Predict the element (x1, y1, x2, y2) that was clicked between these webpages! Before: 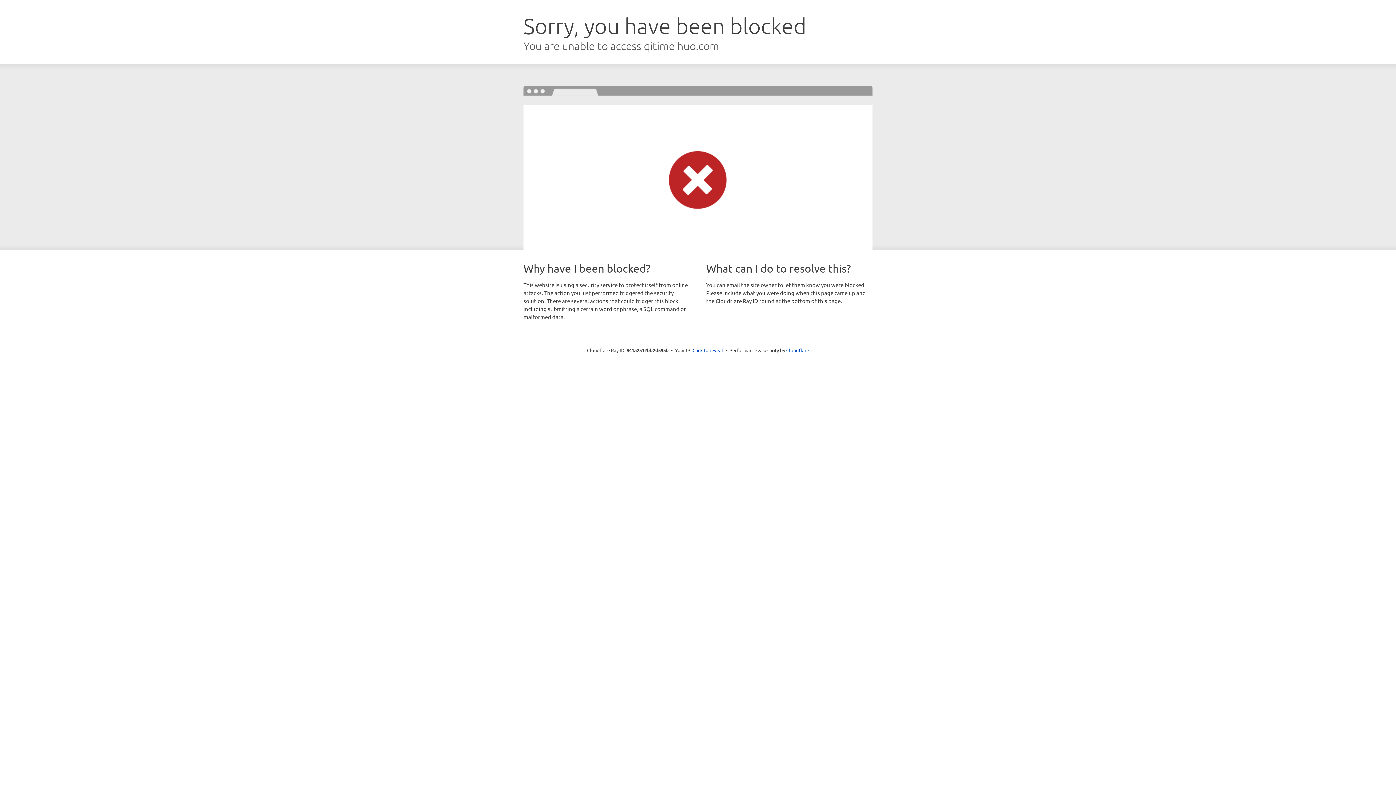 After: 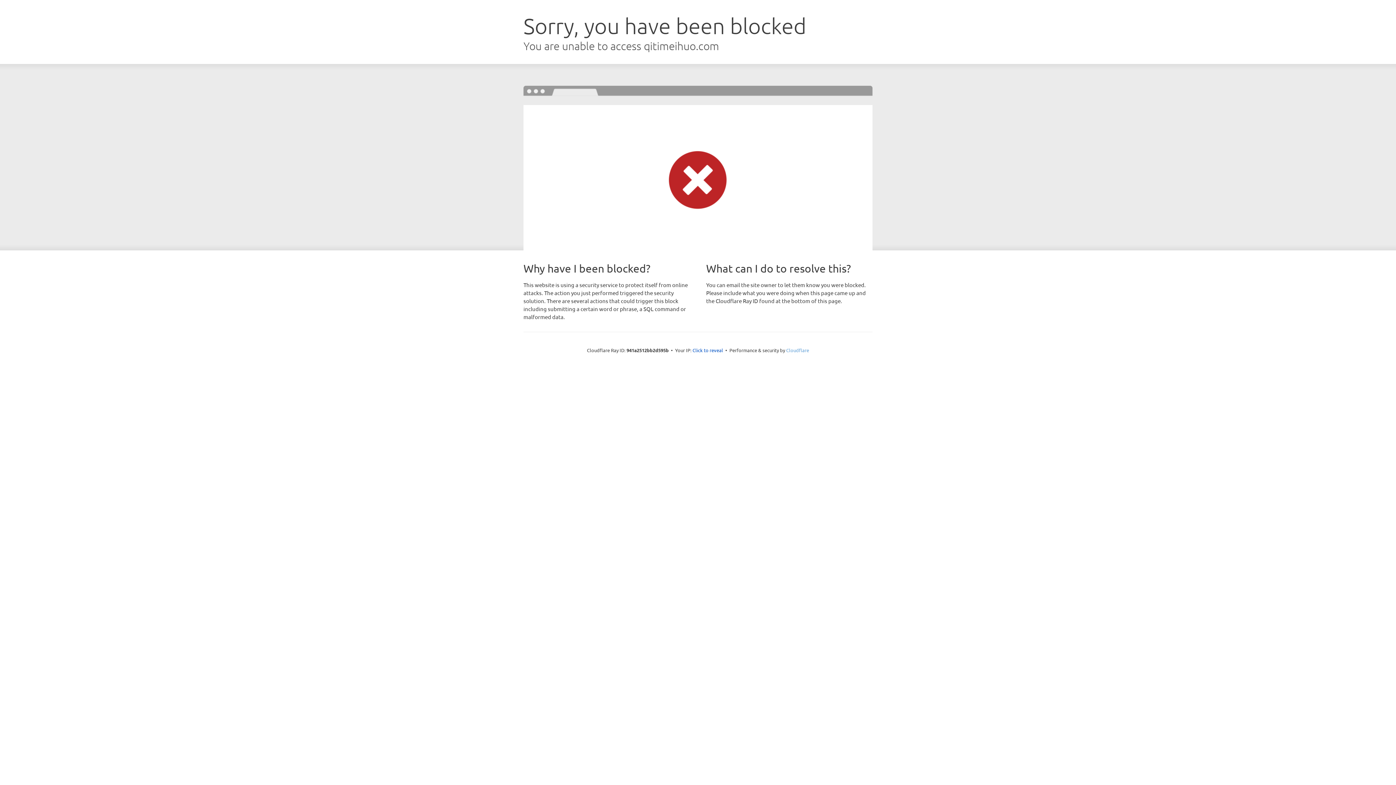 Action: bbox: (786, 347, 809, 353) label: Cloudflare